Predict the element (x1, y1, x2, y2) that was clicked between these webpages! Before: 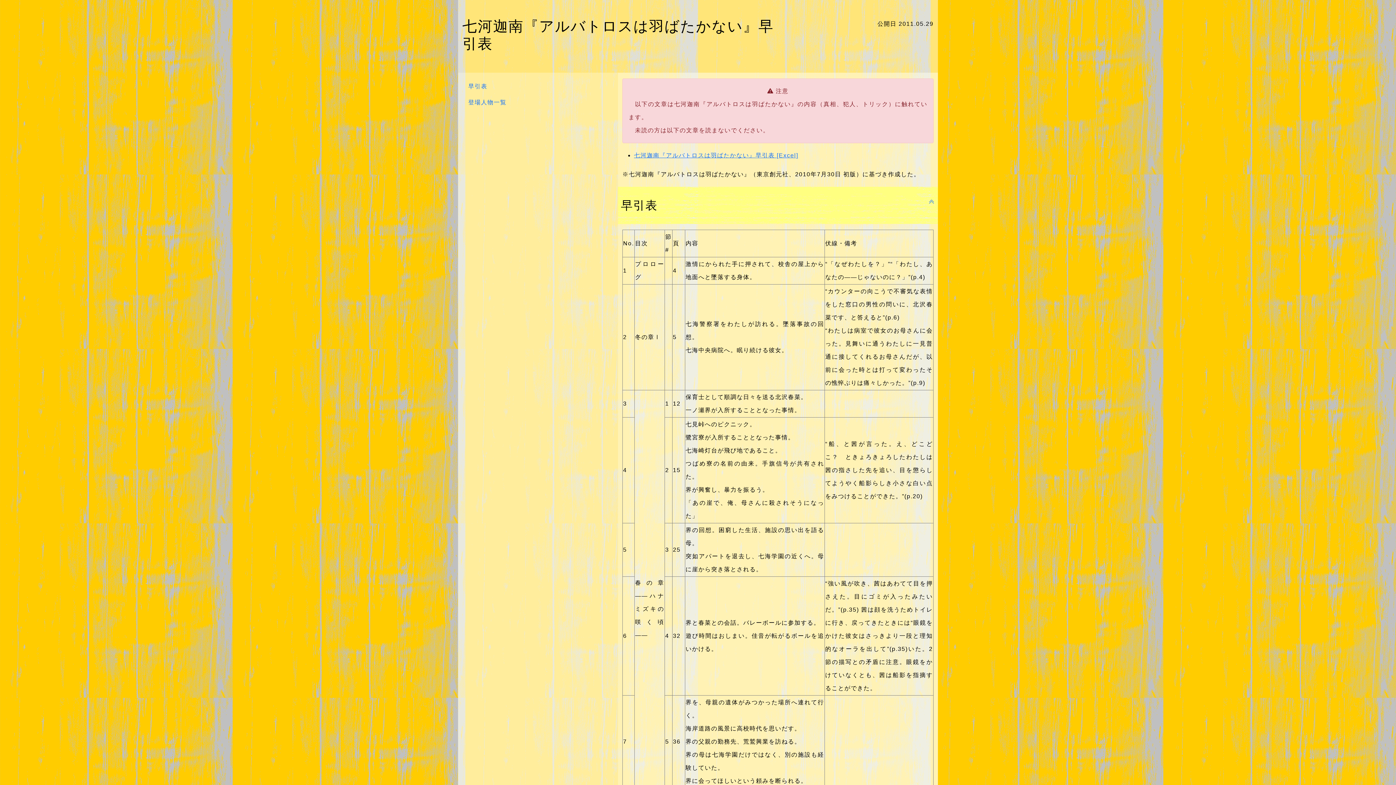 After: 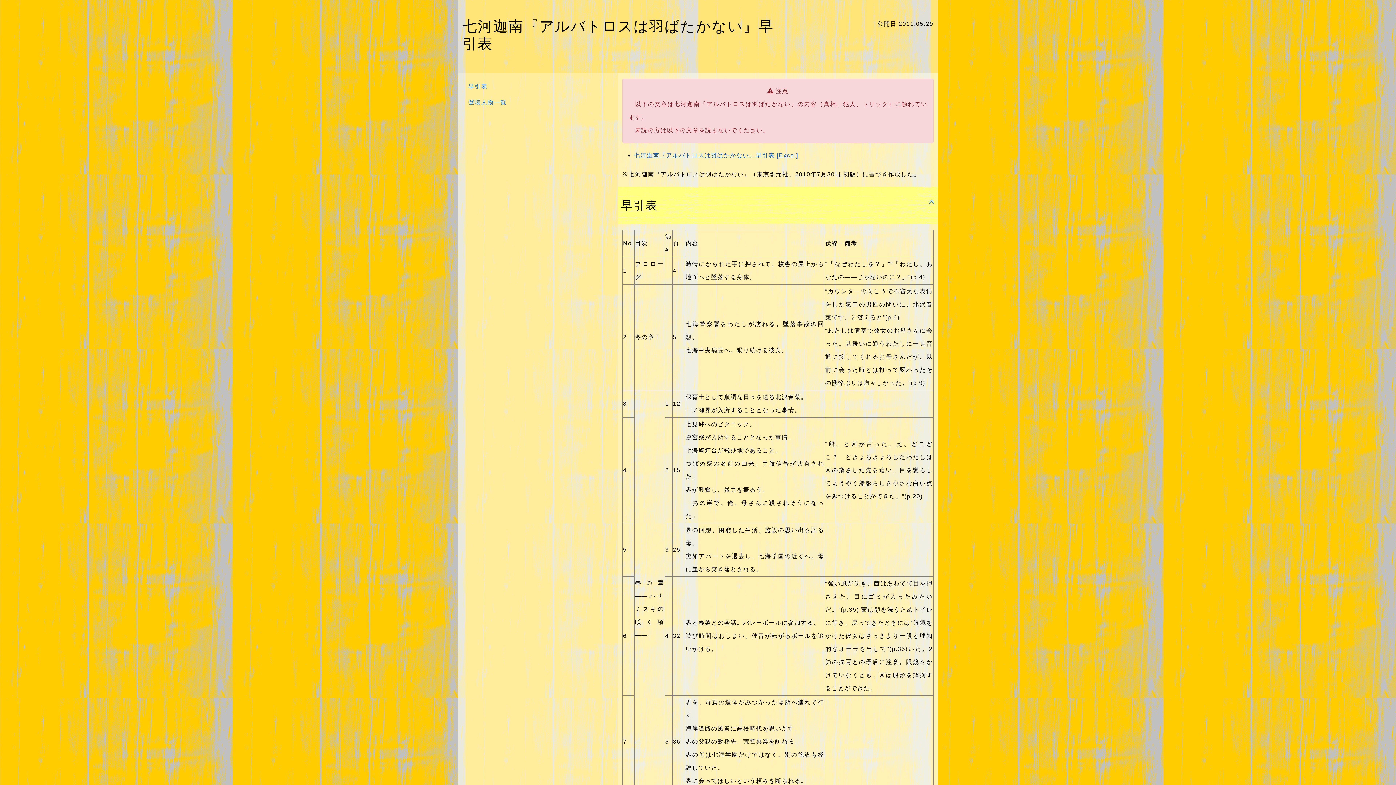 Action: label: 七河迦南『アルバトロスは羽ばたかない』早引表 [Excel] bbox: (634, 152, 798, 158)